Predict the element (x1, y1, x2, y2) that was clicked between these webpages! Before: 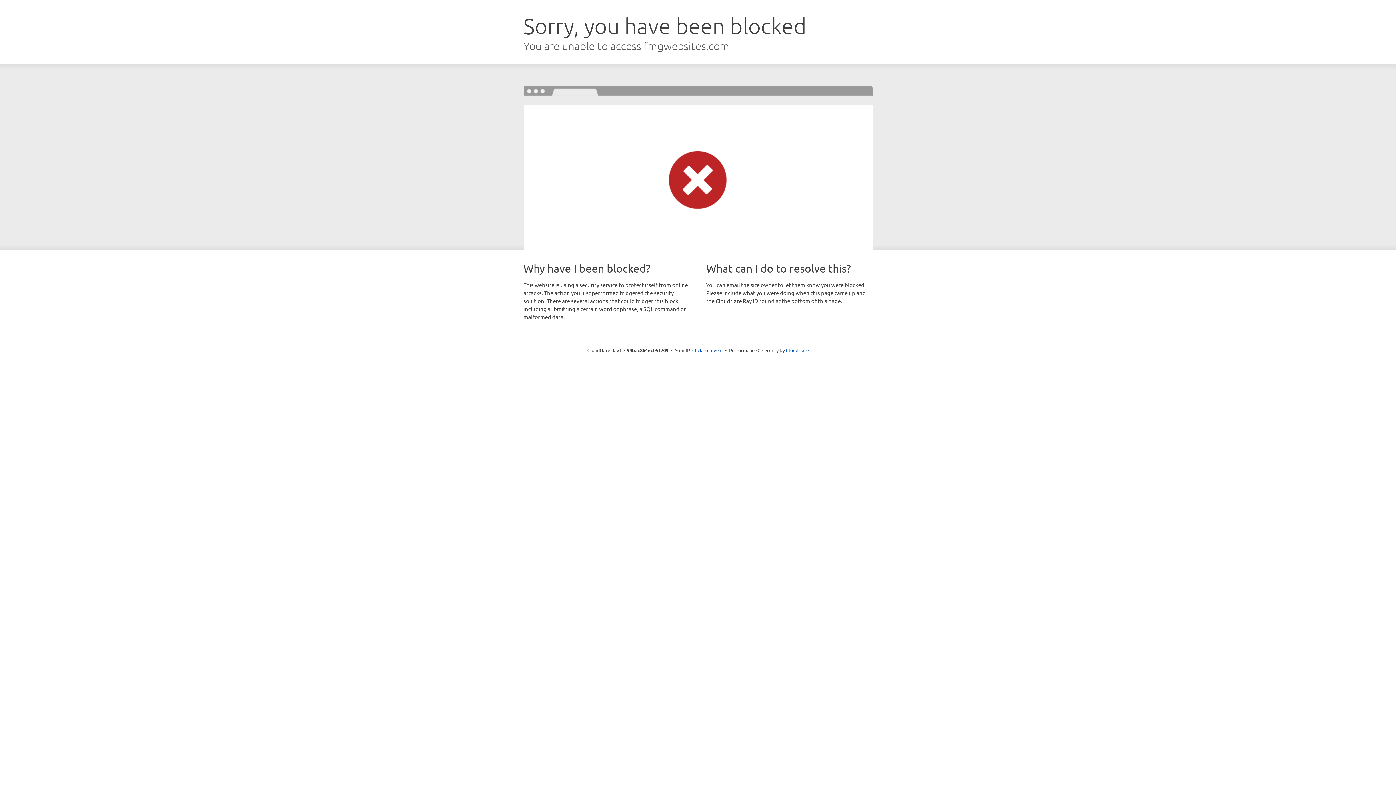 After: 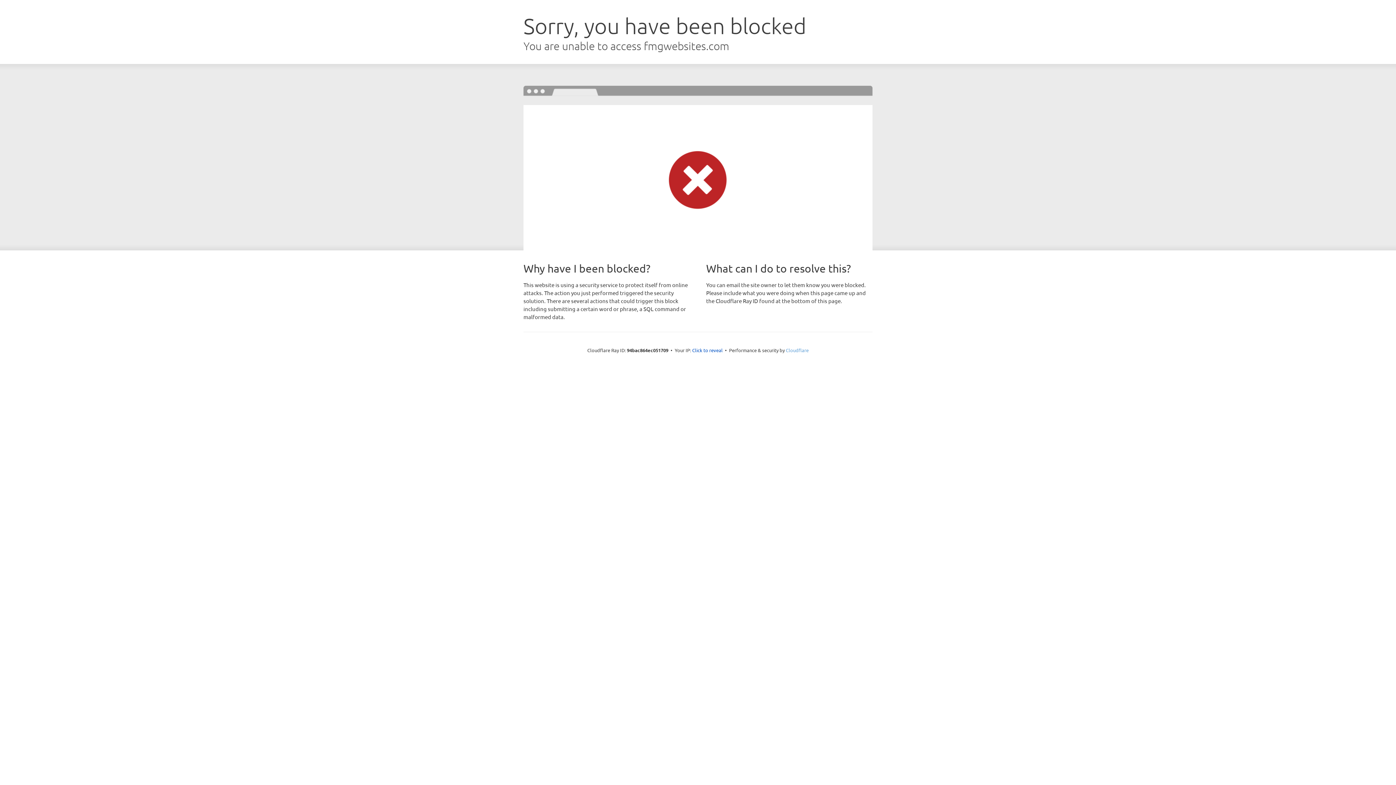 Action: bbox: (786, 347, 808, 353) label: Cloudflare